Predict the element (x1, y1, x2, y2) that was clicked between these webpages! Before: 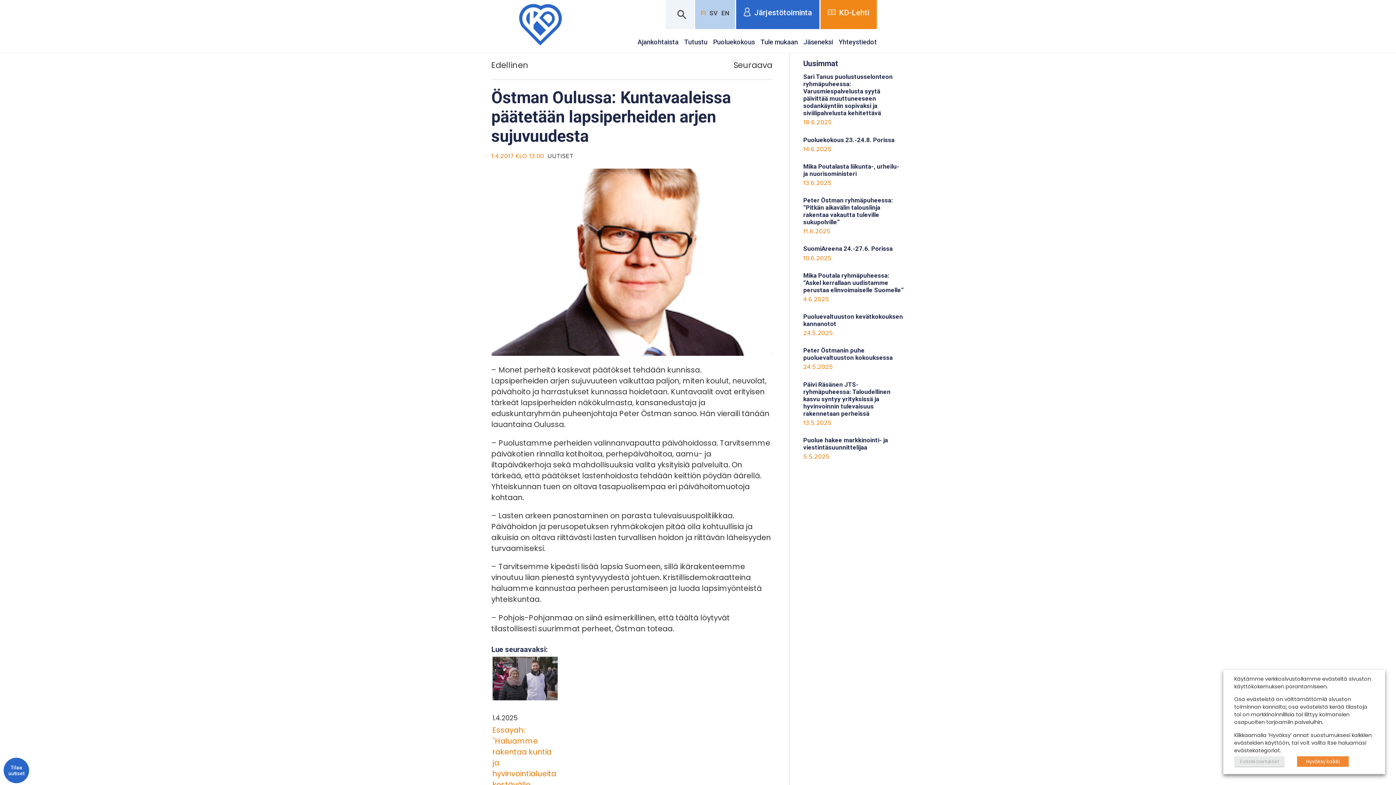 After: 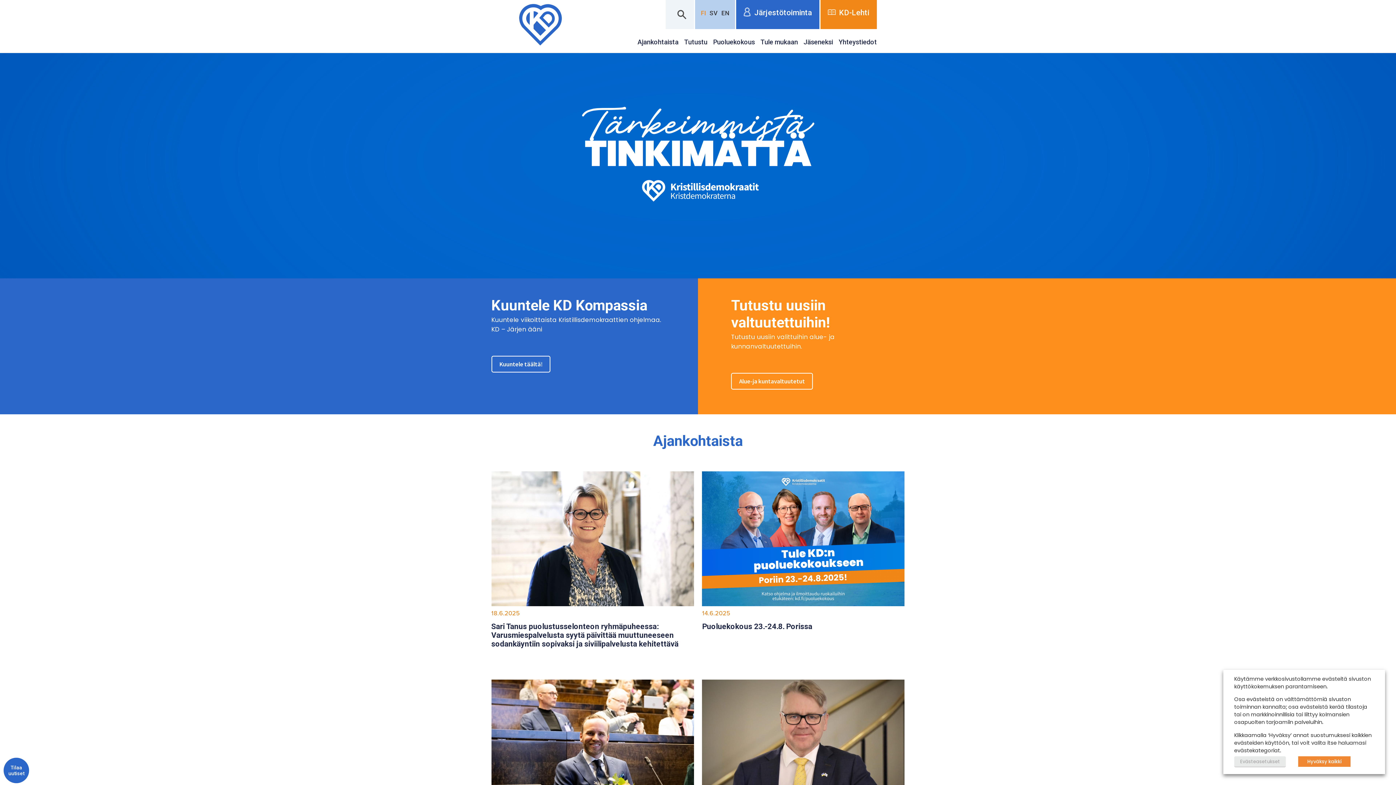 Action: bbox: (519, 0, 562, 45) label: Kristillisdemokraatit